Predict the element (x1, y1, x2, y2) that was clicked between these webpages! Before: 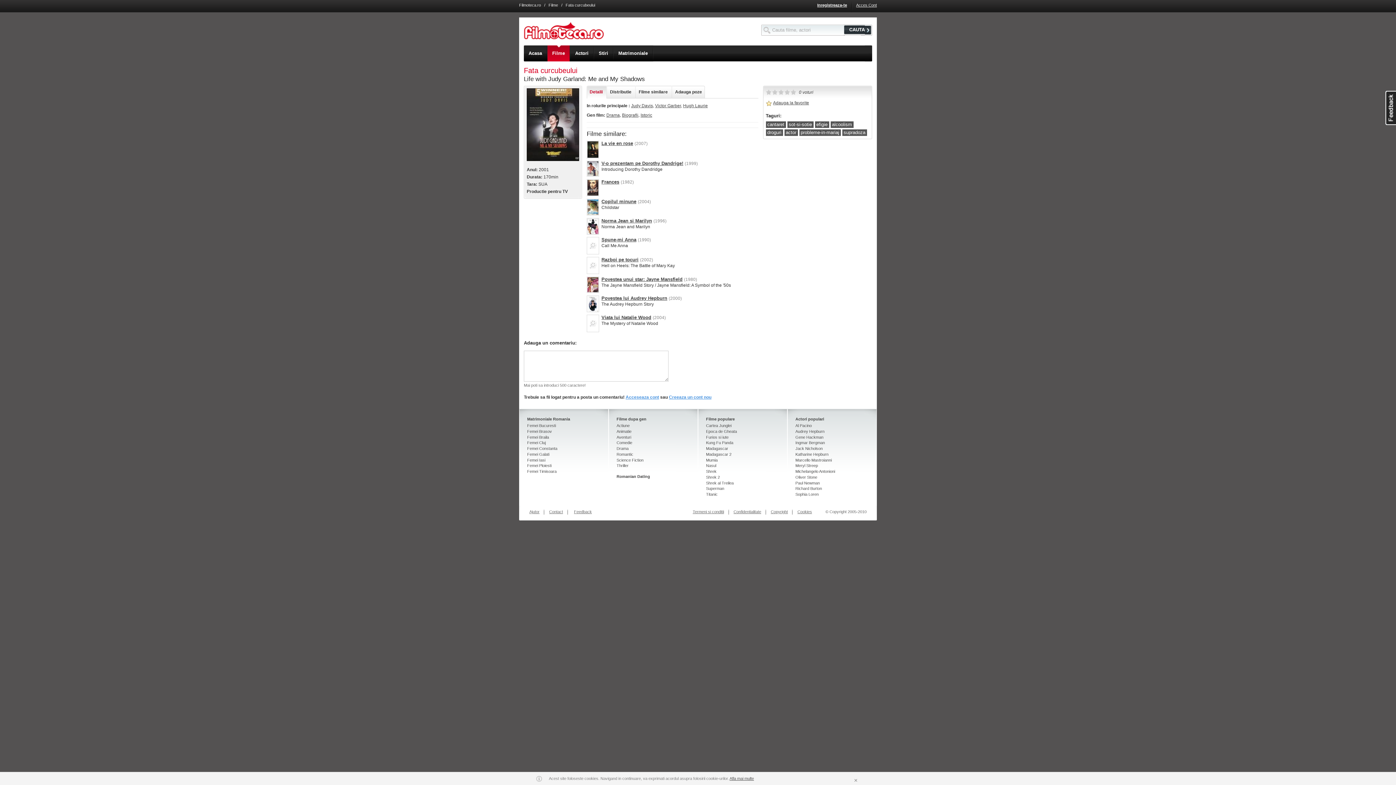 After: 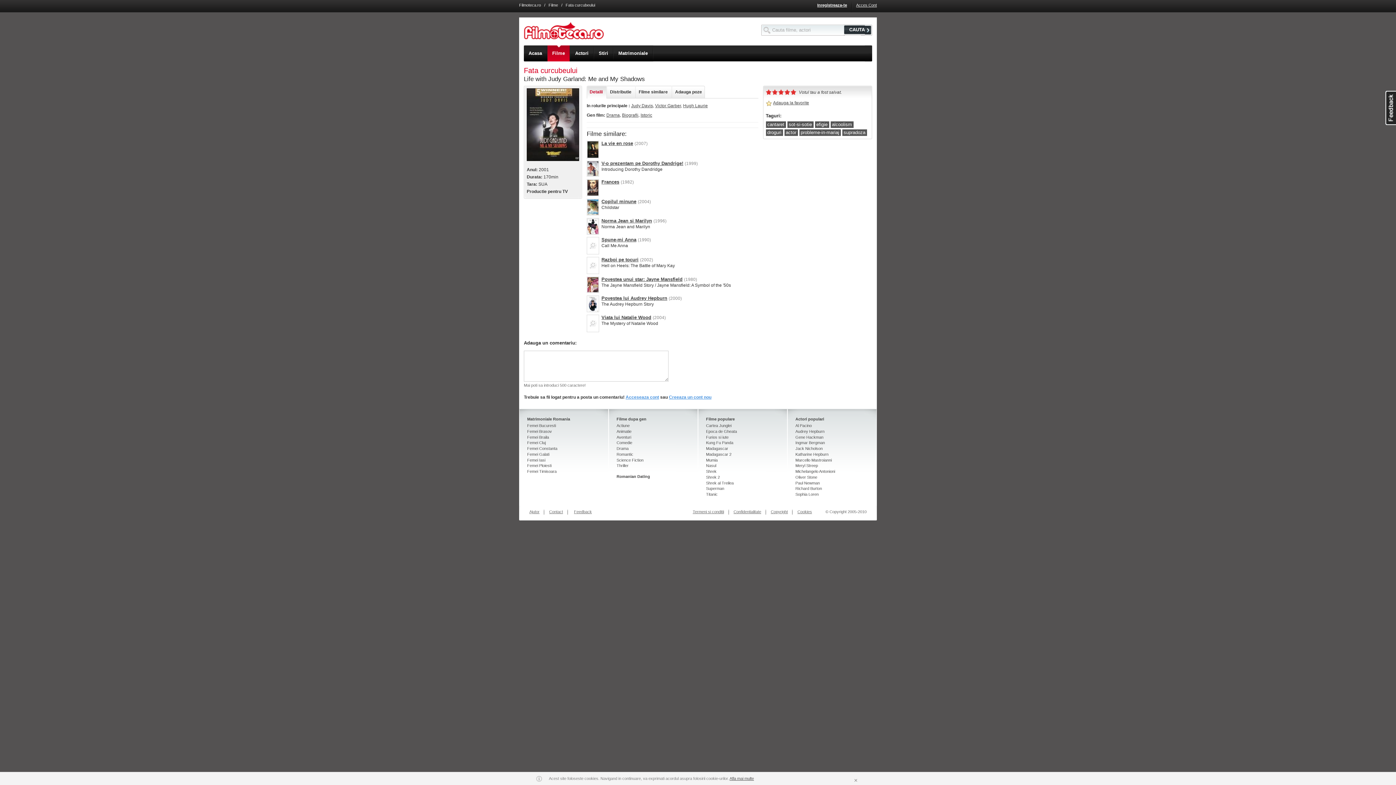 Action: label: 5 bbox: (790, 89, 796, 94)